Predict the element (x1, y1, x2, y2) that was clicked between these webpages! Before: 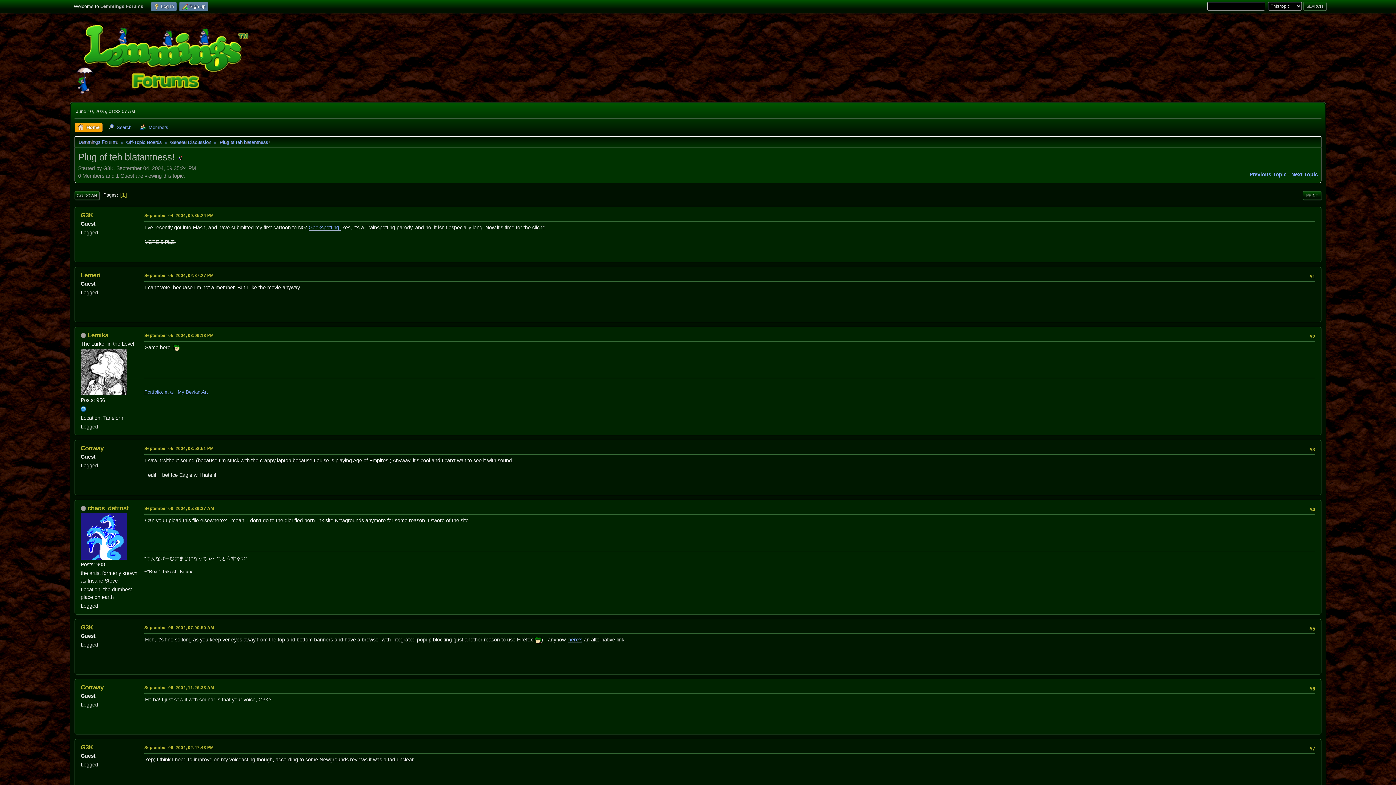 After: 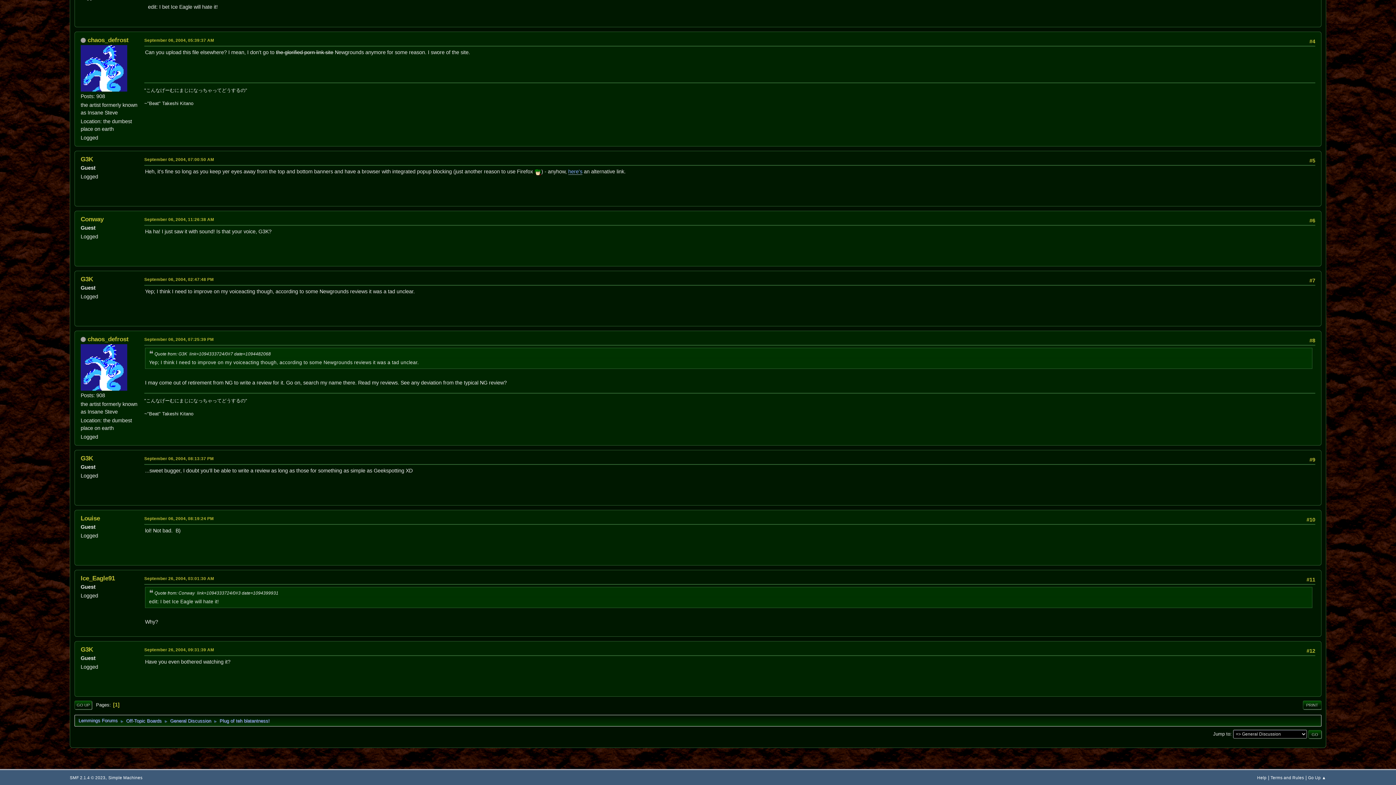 Action: bbox: (144, 684, 214, 691) label: September 06, 2004, 11:26:38 AM